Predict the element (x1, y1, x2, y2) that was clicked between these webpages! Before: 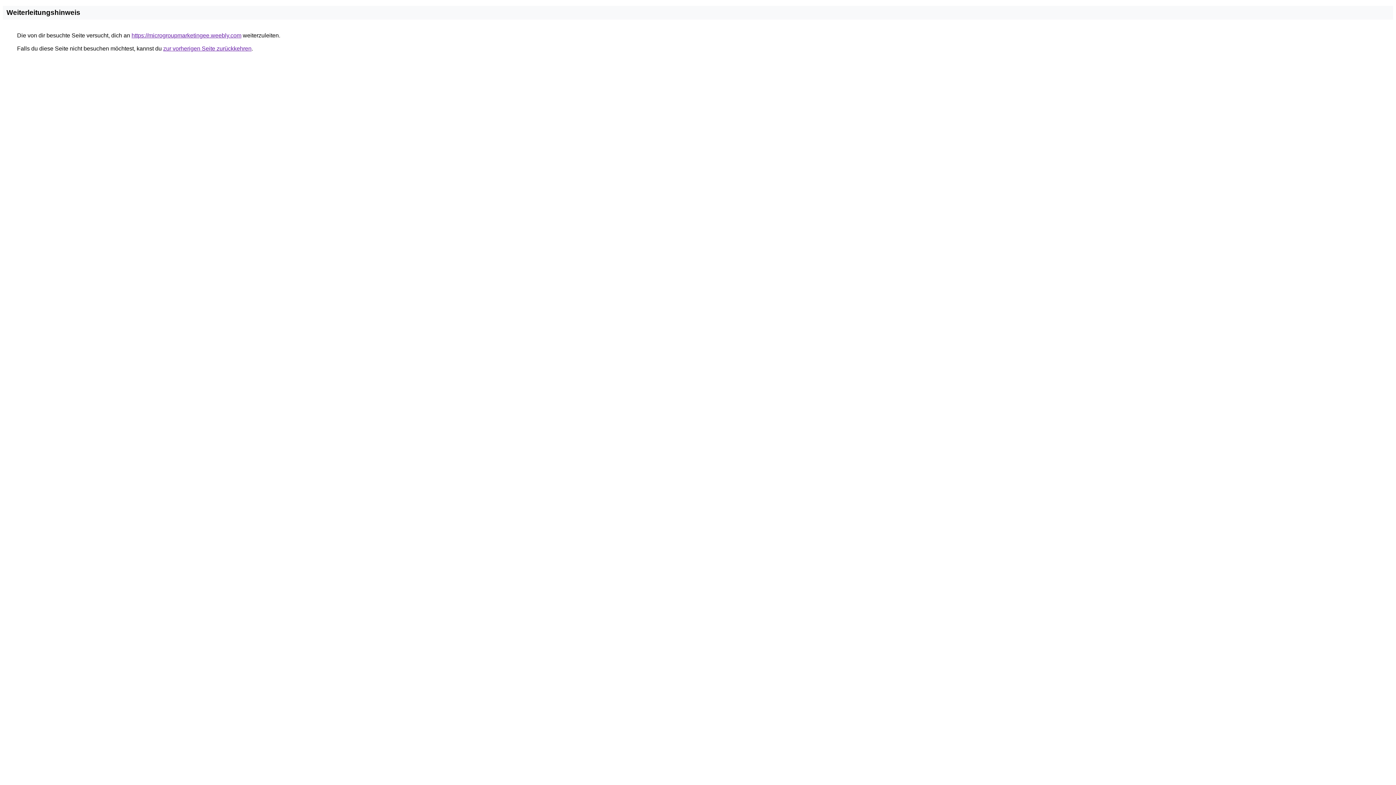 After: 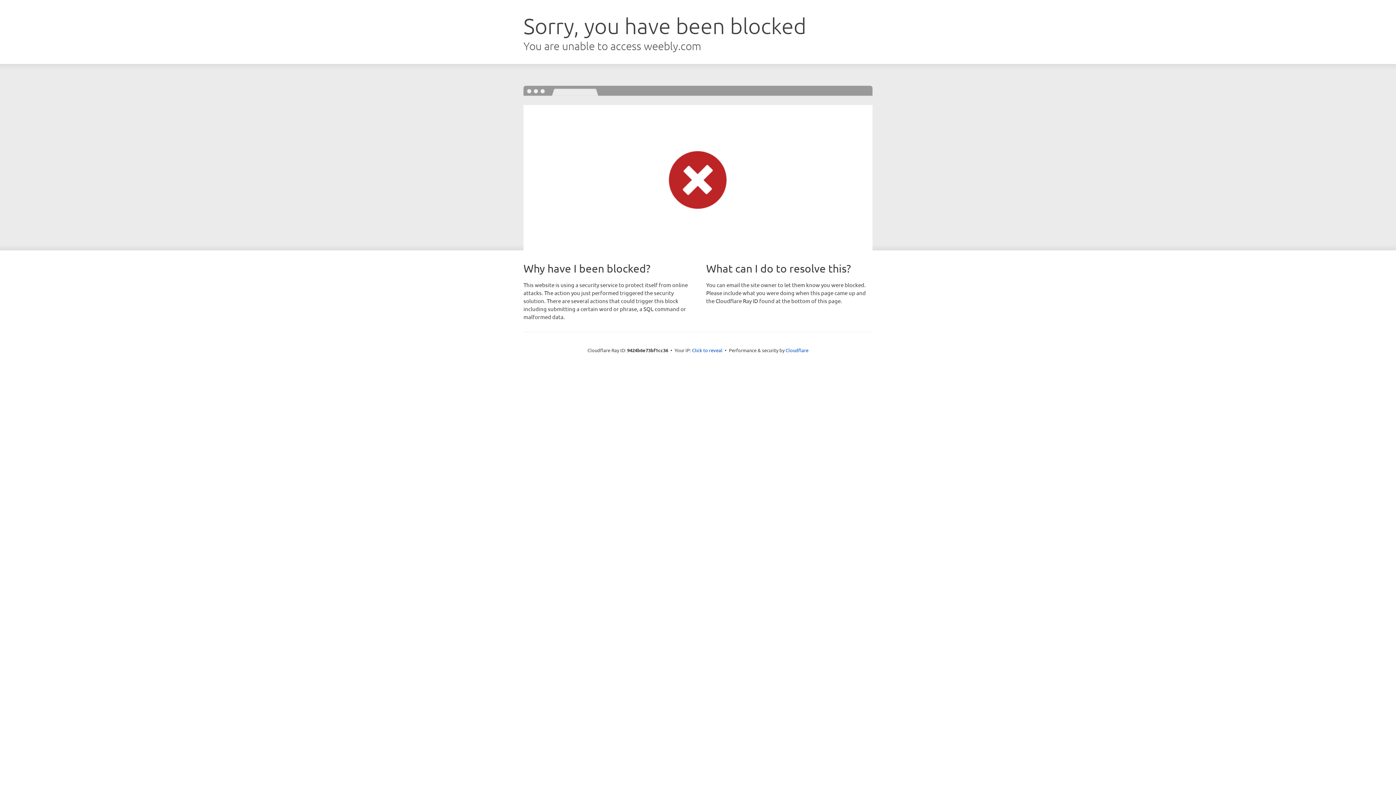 Action: label: https://microgroupmarketingee.weebly.com bbox: (131, 32, 241, 38)